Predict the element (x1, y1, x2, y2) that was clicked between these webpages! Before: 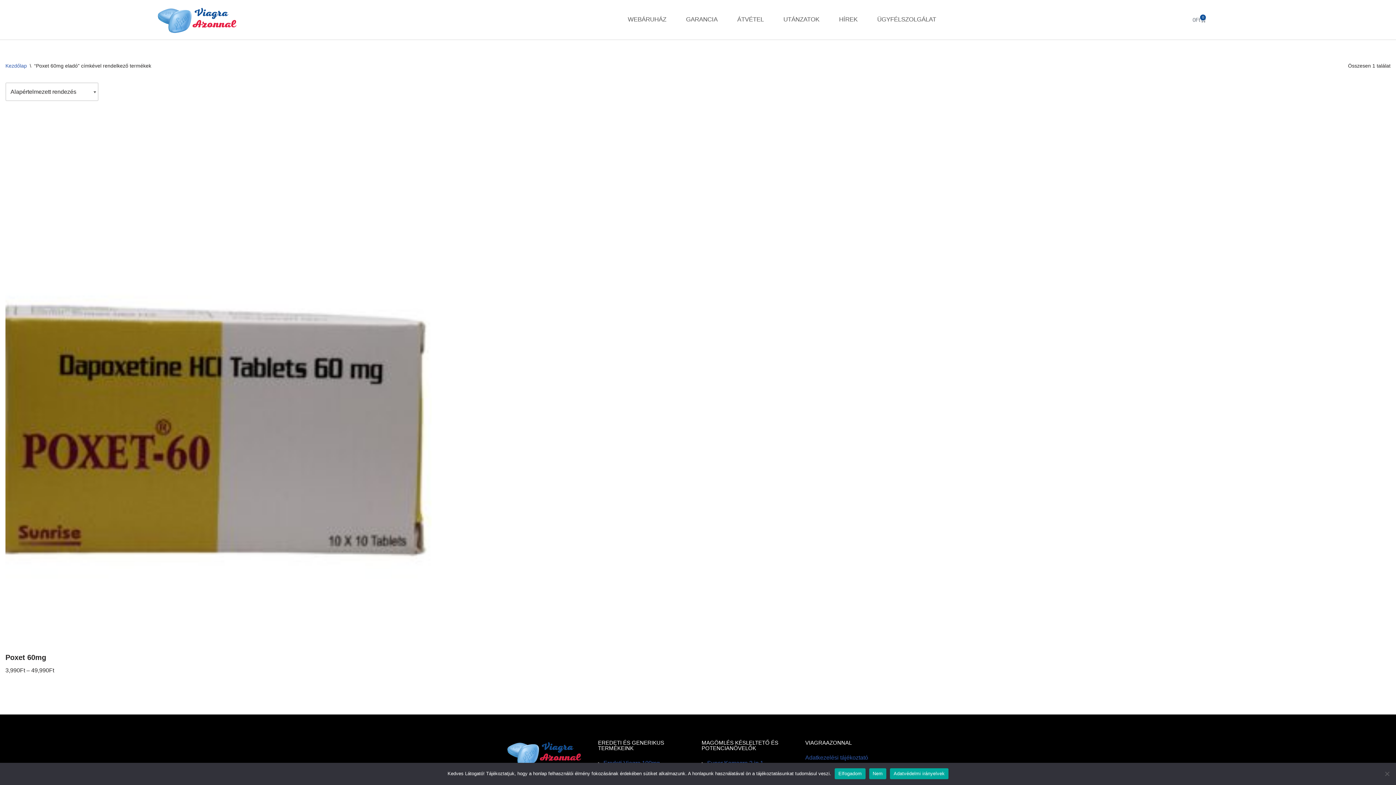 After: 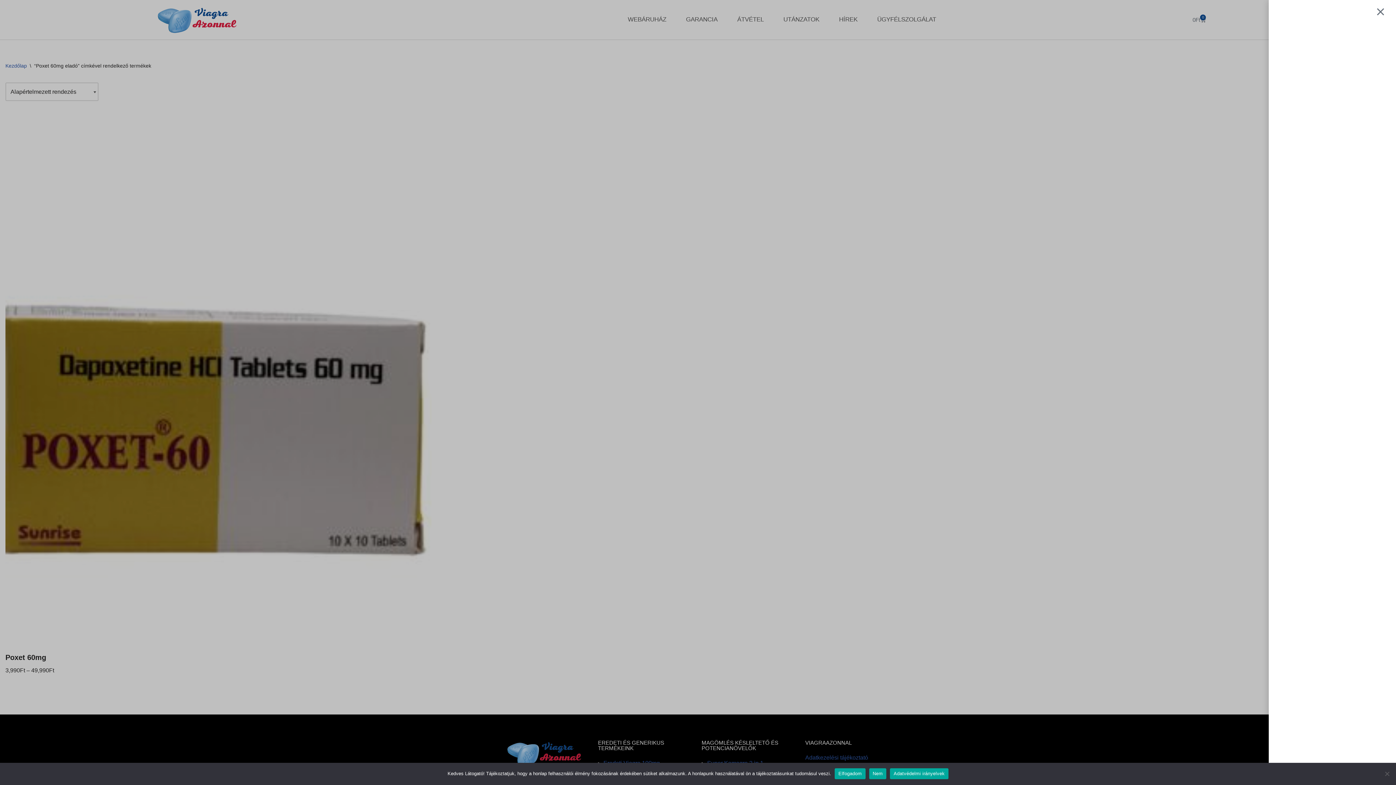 Action: bbox: (1184, 12, 1214, 26) label: 0Ft
0
Kosár